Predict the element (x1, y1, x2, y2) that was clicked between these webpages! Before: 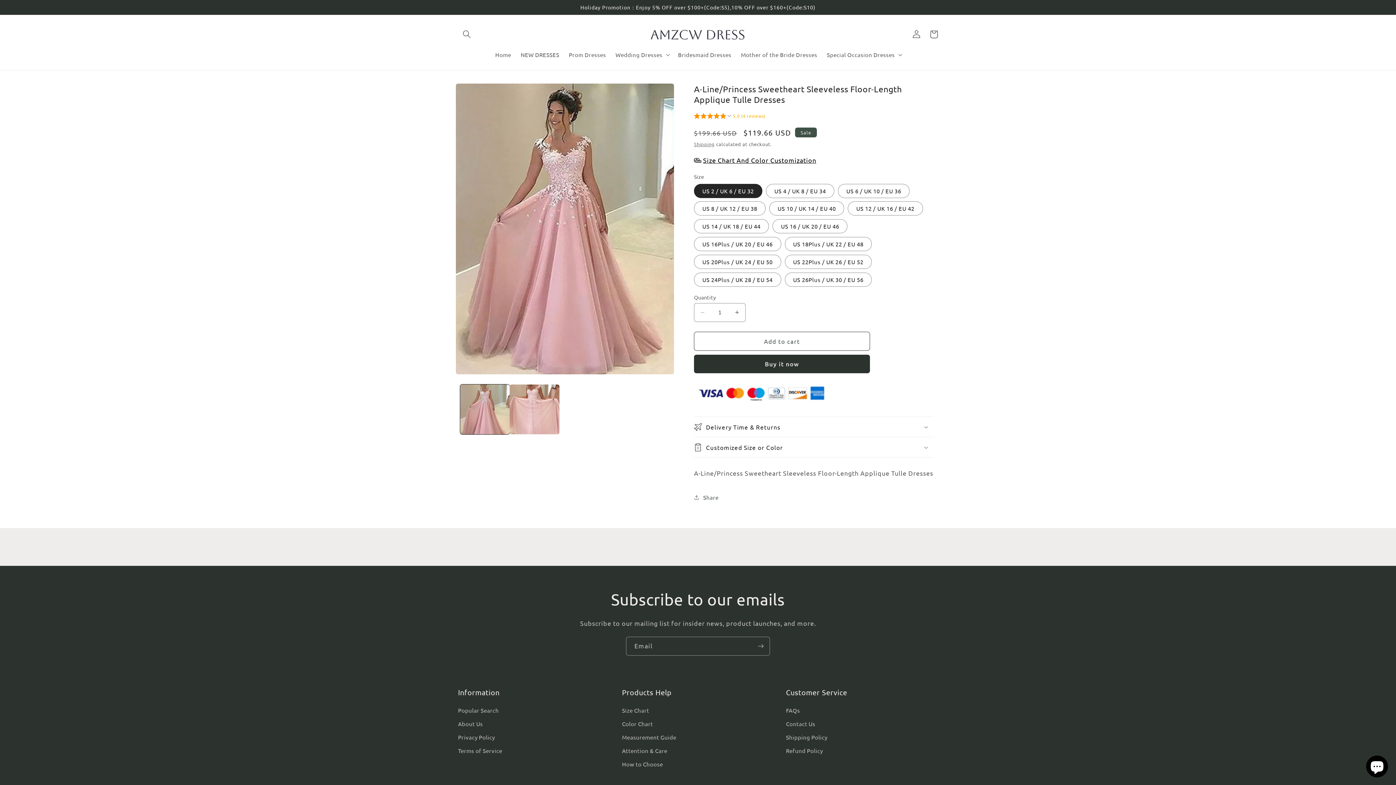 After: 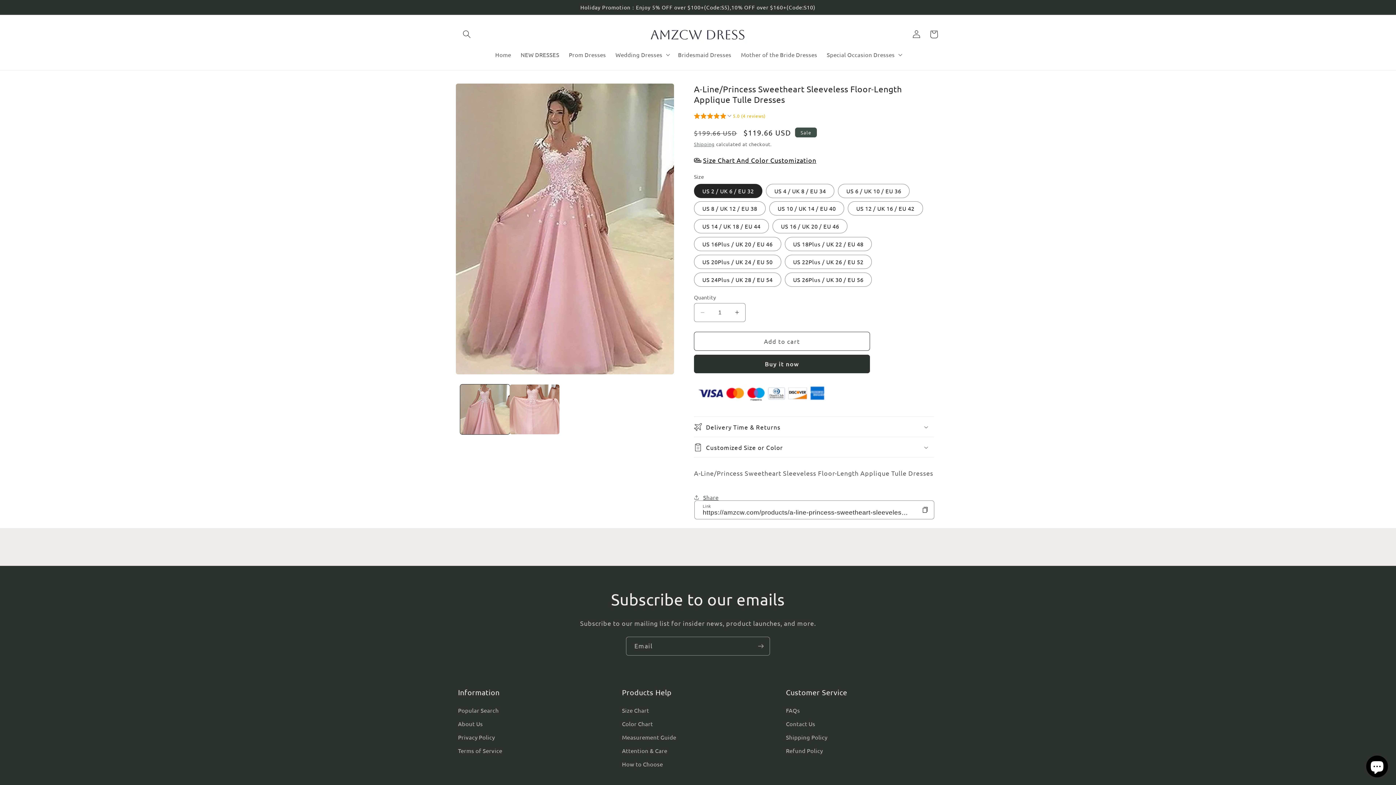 Action: label: Share bbox: (694, 488, 718, 506)